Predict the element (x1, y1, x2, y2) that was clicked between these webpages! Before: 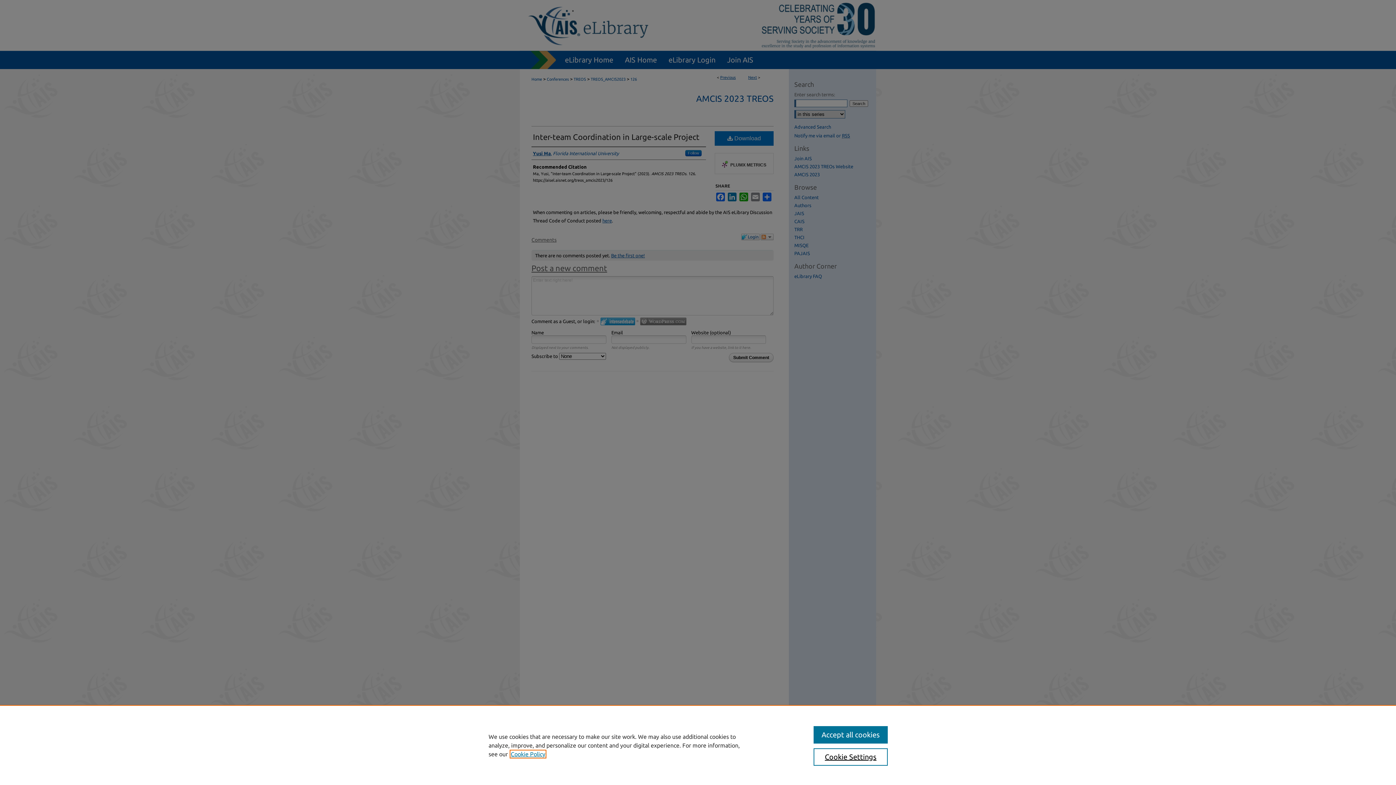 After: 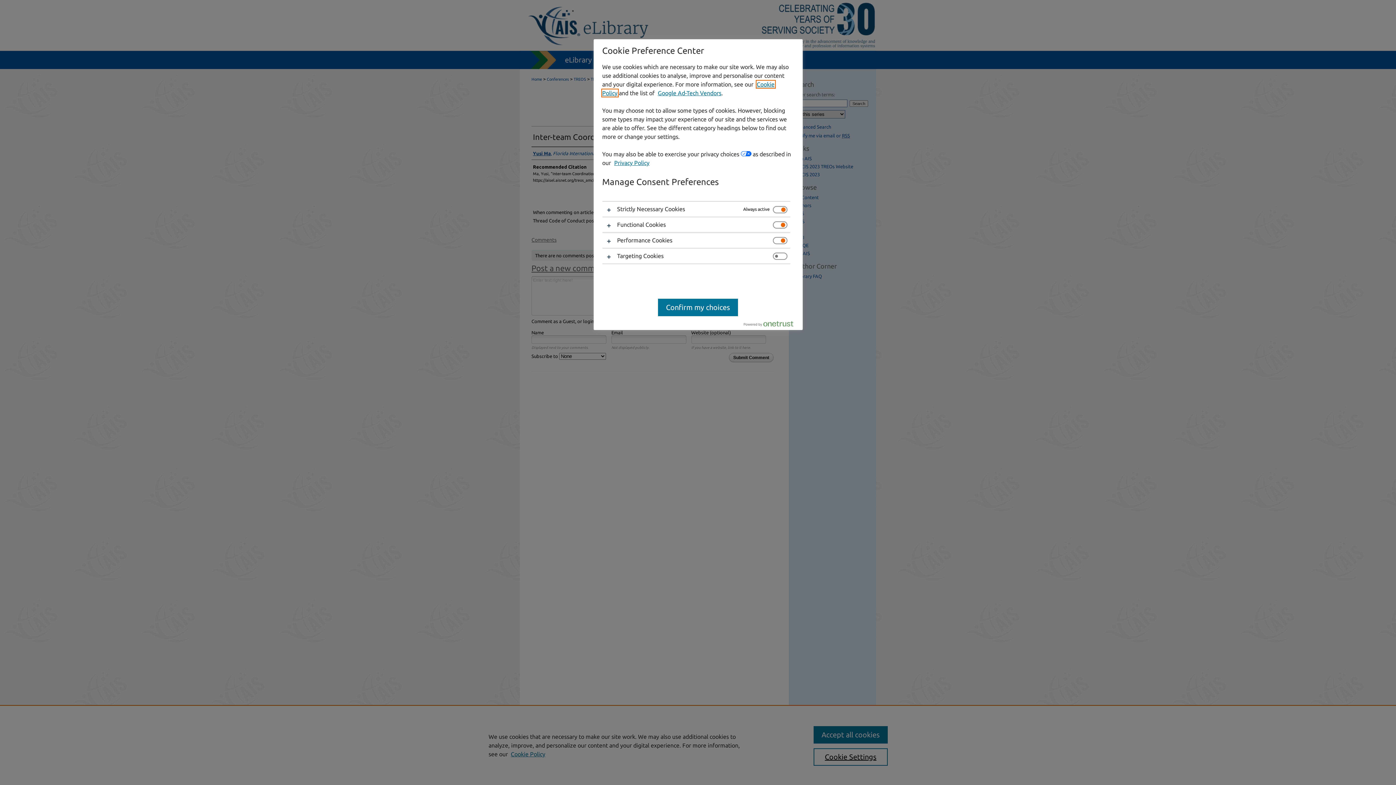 Action: bbox: (813, 748, 887, 766) label: Cookie Settings